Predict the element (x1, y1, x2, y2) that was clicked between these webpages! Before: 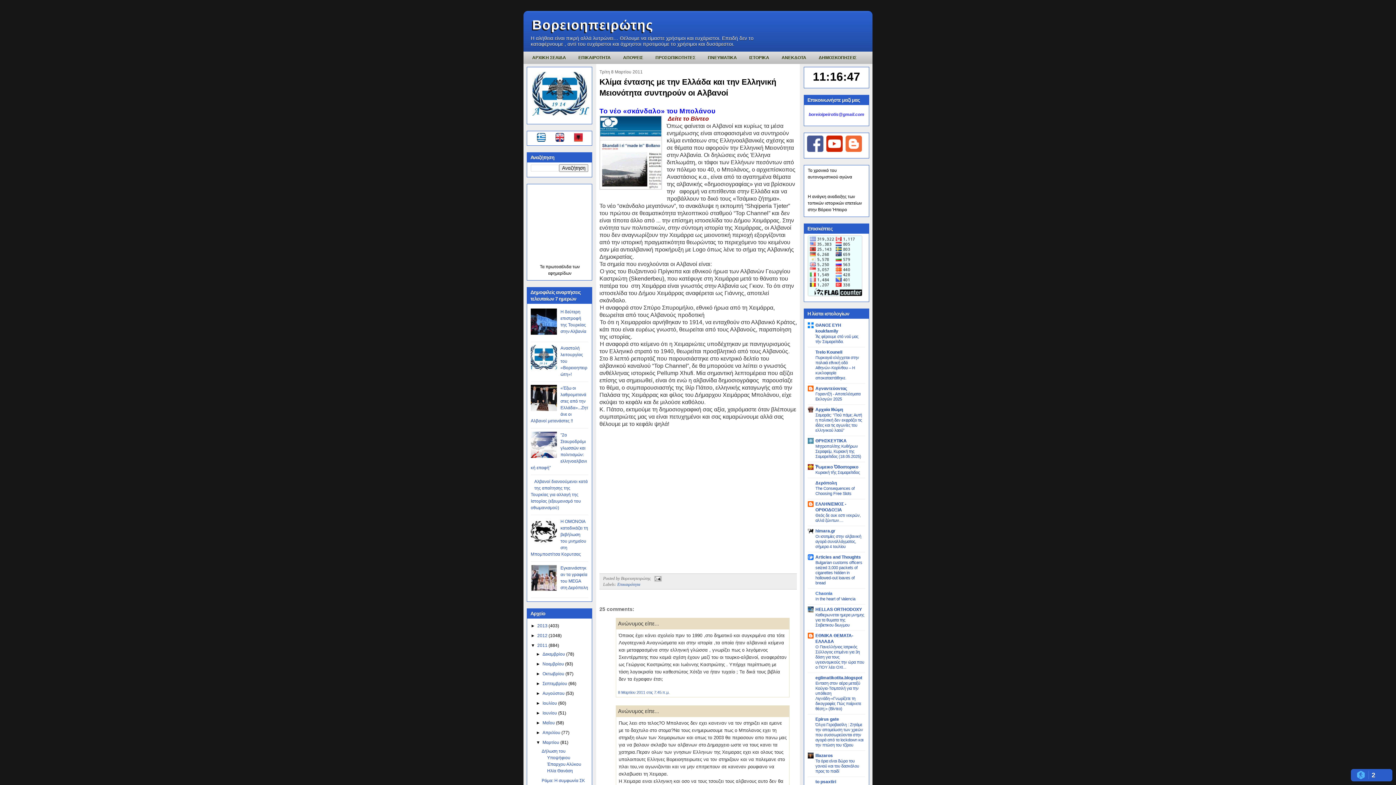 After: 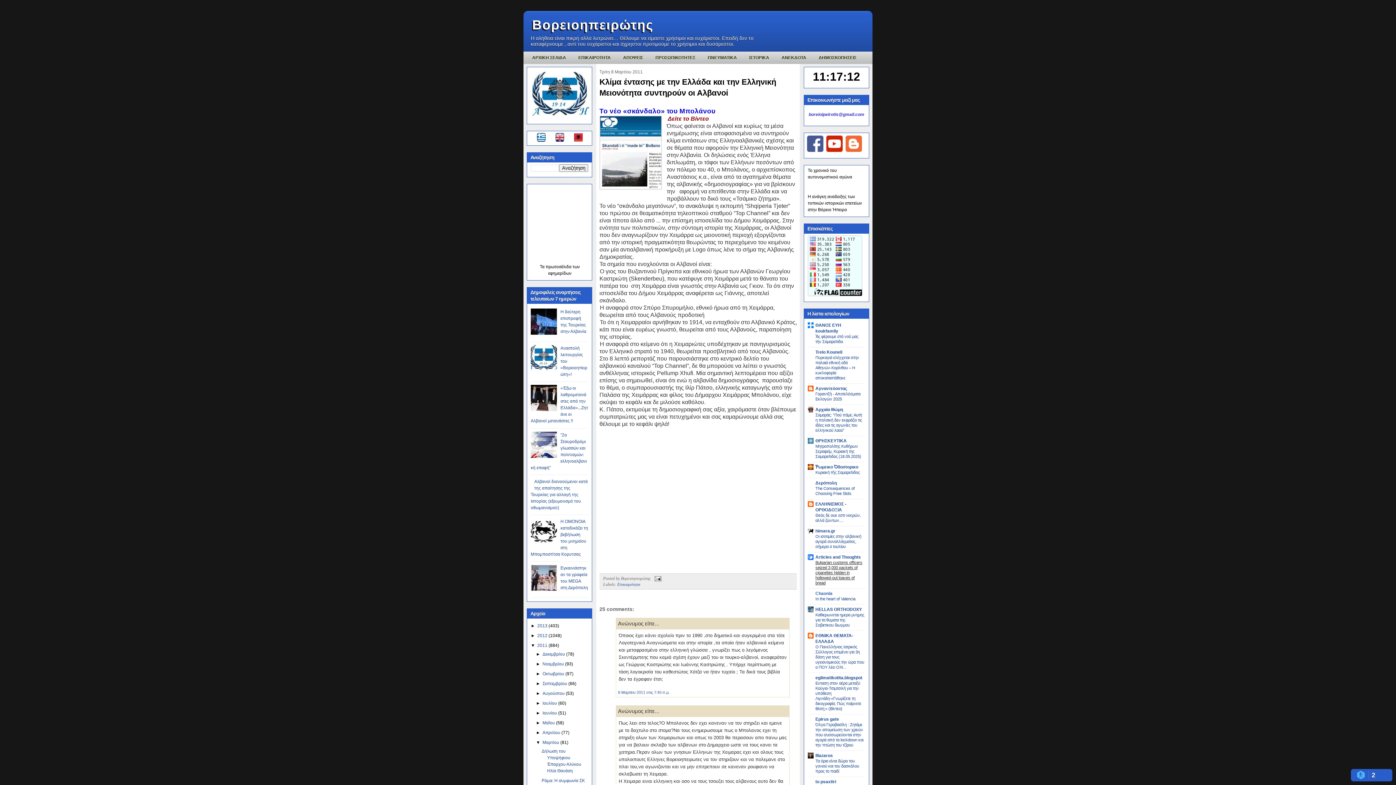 Action: bbox: (815, 560, 862, 585) label: Bulgarian customs officers seized 3,000 packets of cigarettes hidden in hollowed-out loaves of bread